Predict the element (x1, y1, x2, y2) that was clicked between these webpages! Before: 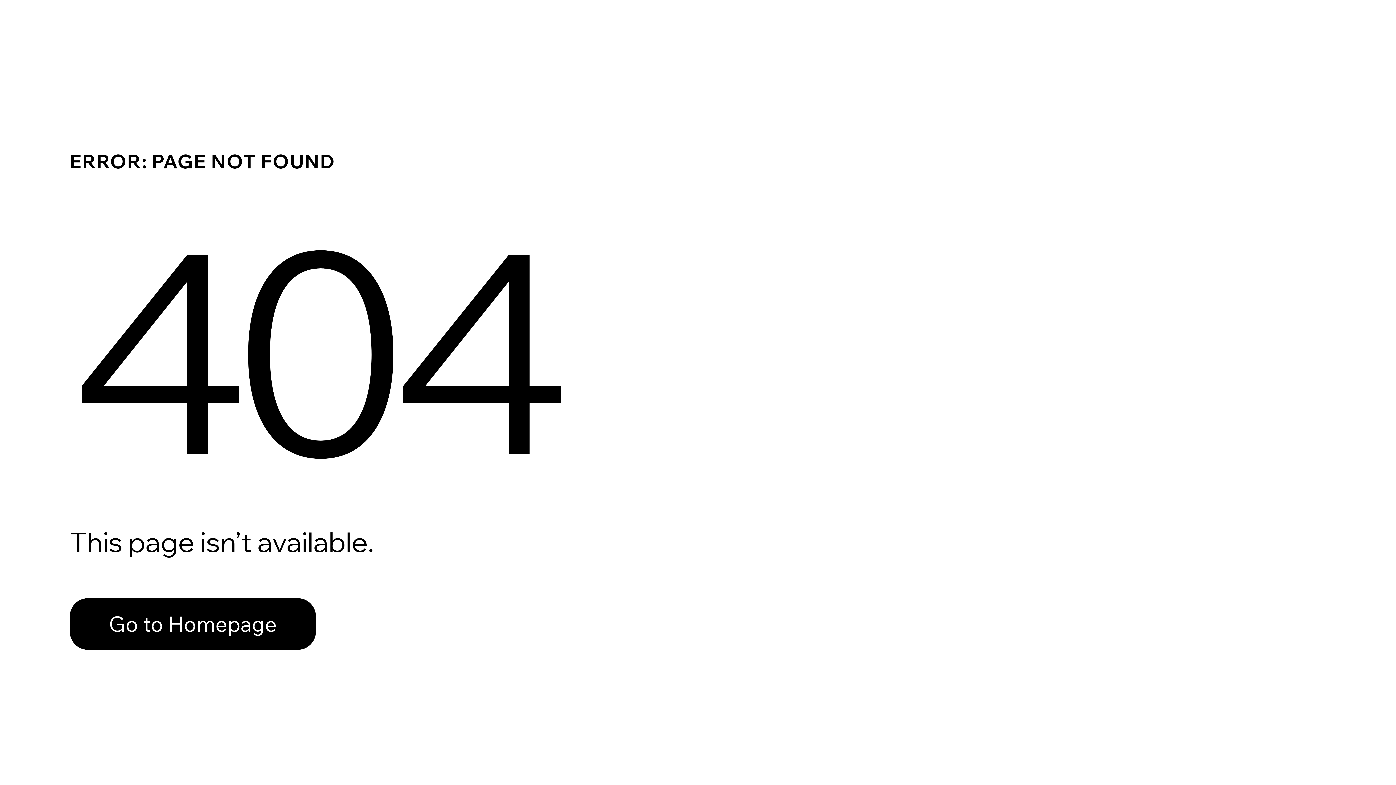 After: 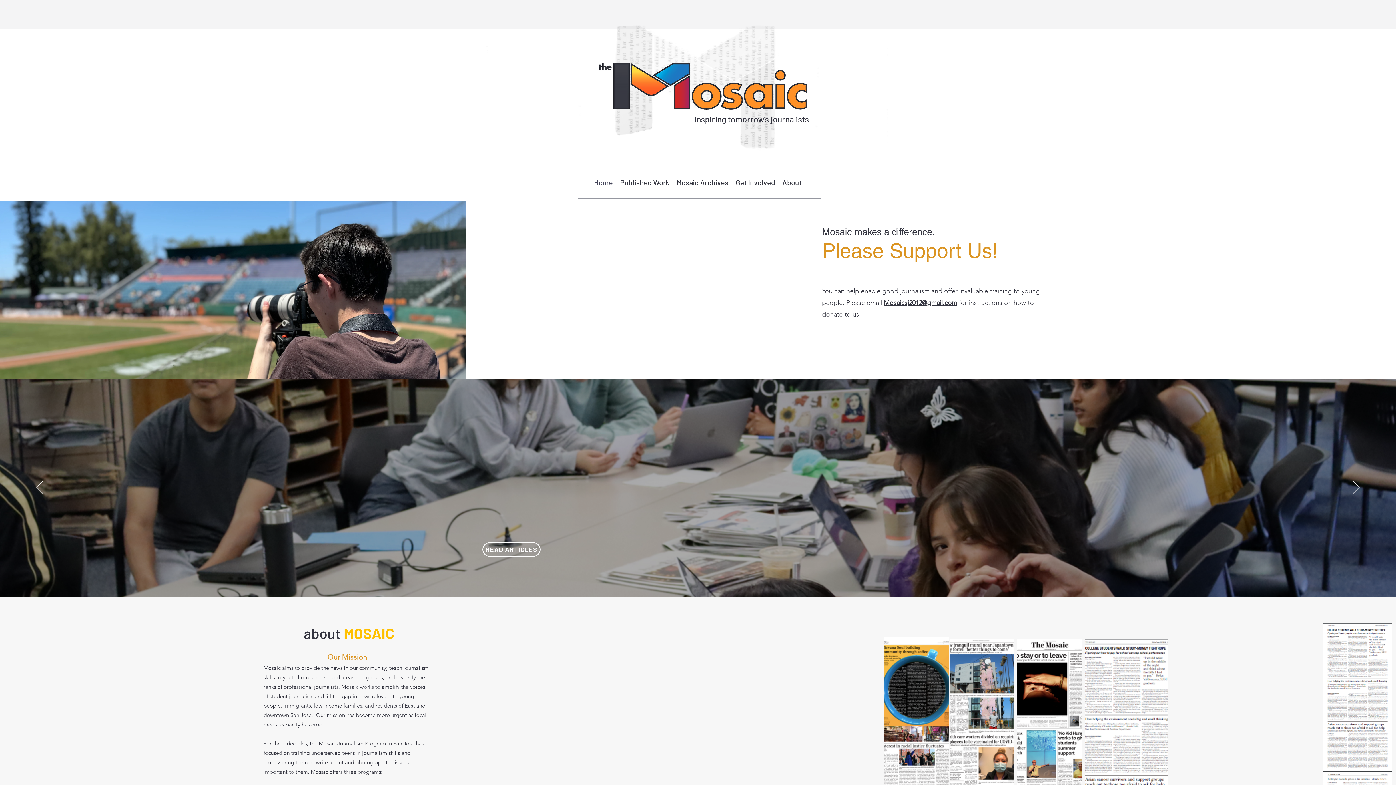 Action: bbox: (69, 582, 768, 659) label: Go to Homepage